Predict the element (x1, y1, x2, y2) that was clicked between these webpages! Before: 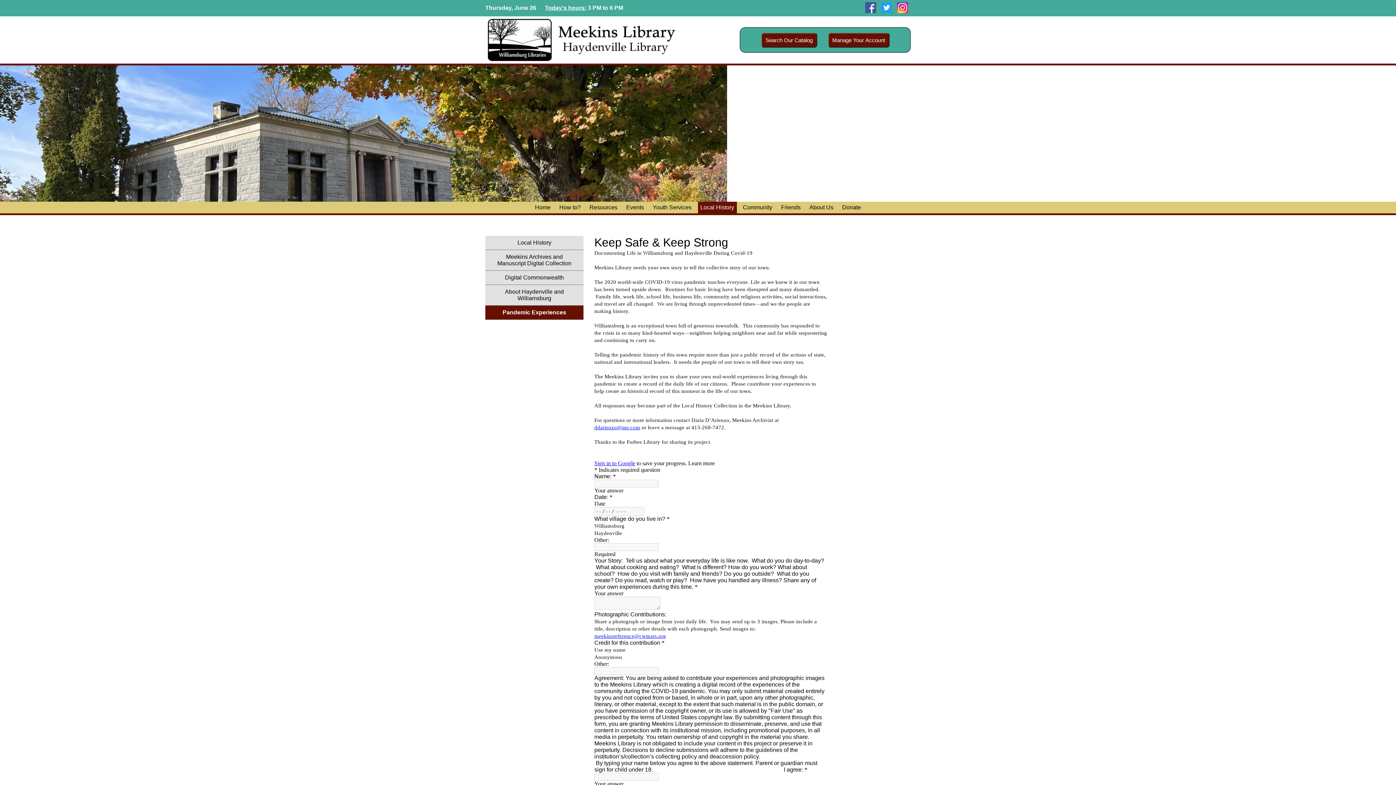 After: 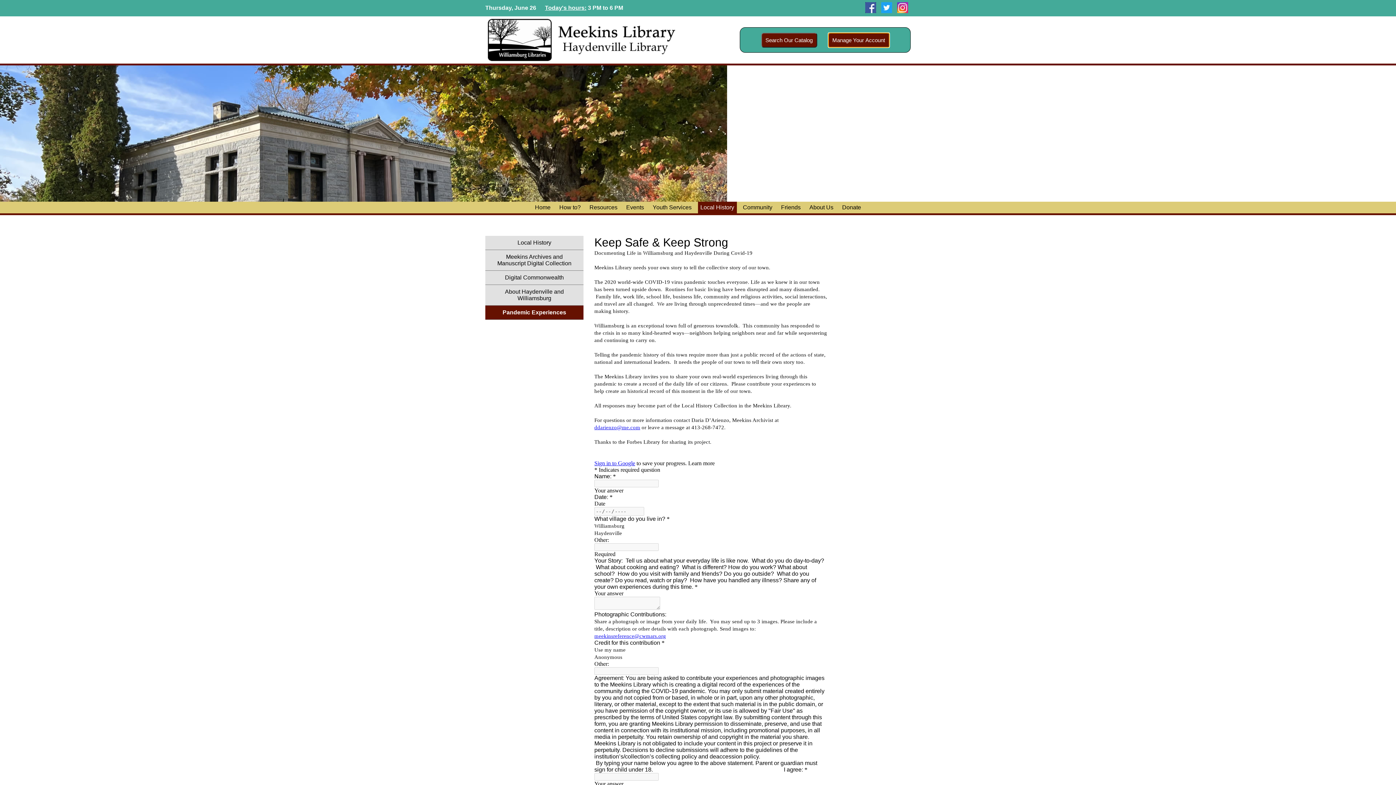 Action: label: Manage Your Account bbox: (828, 32, 889, 47)